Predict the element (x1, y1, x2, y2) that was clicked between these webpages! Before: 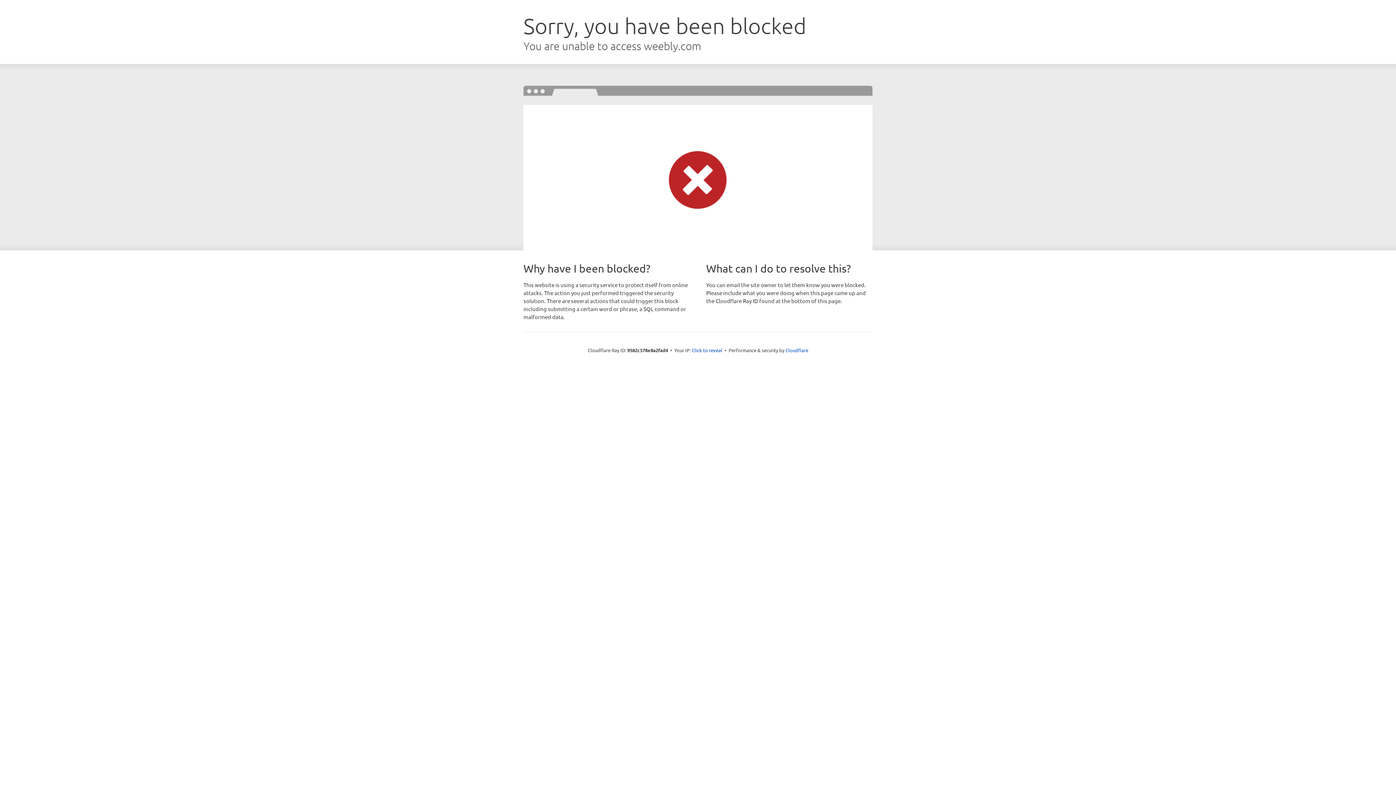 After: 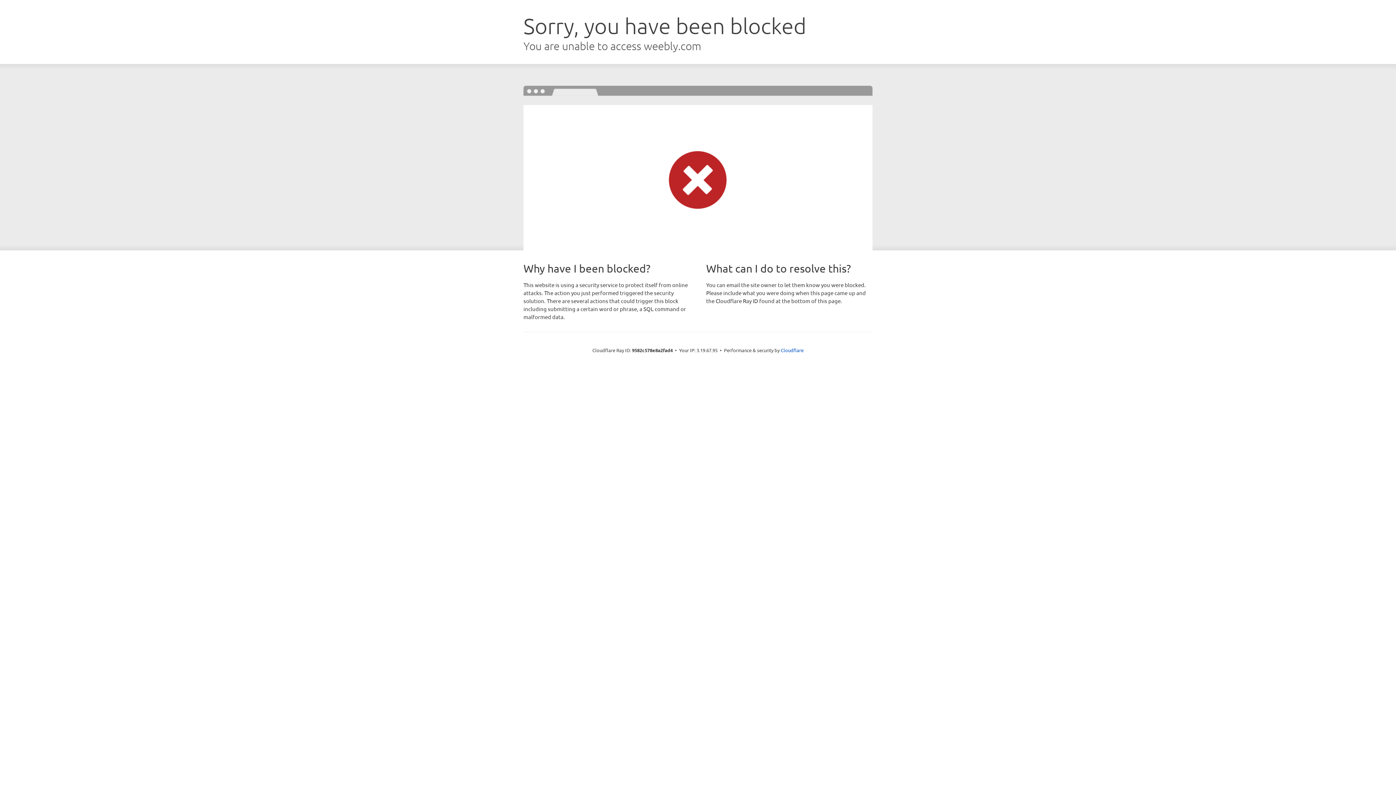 Action: bbox: (692, 346, 722, 353) label: Click to reveal